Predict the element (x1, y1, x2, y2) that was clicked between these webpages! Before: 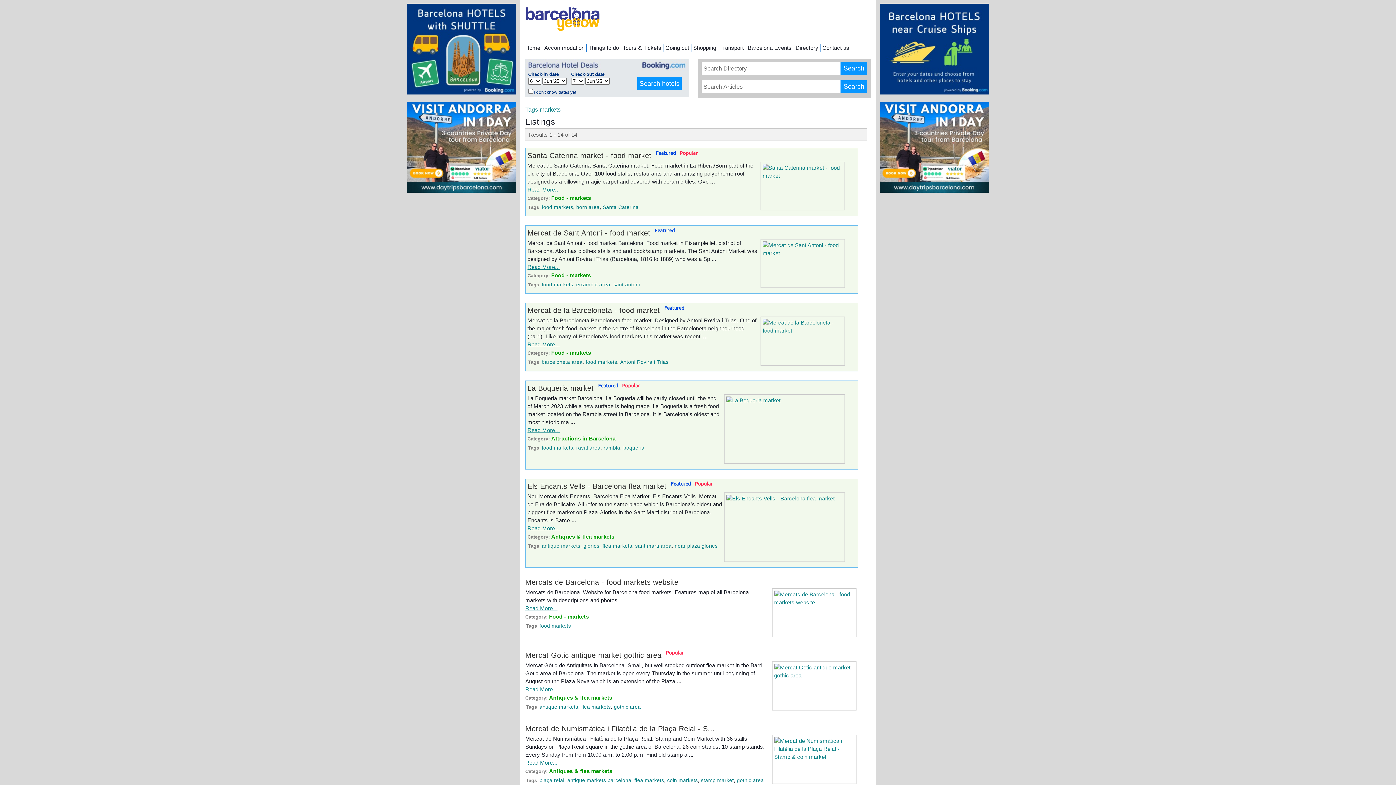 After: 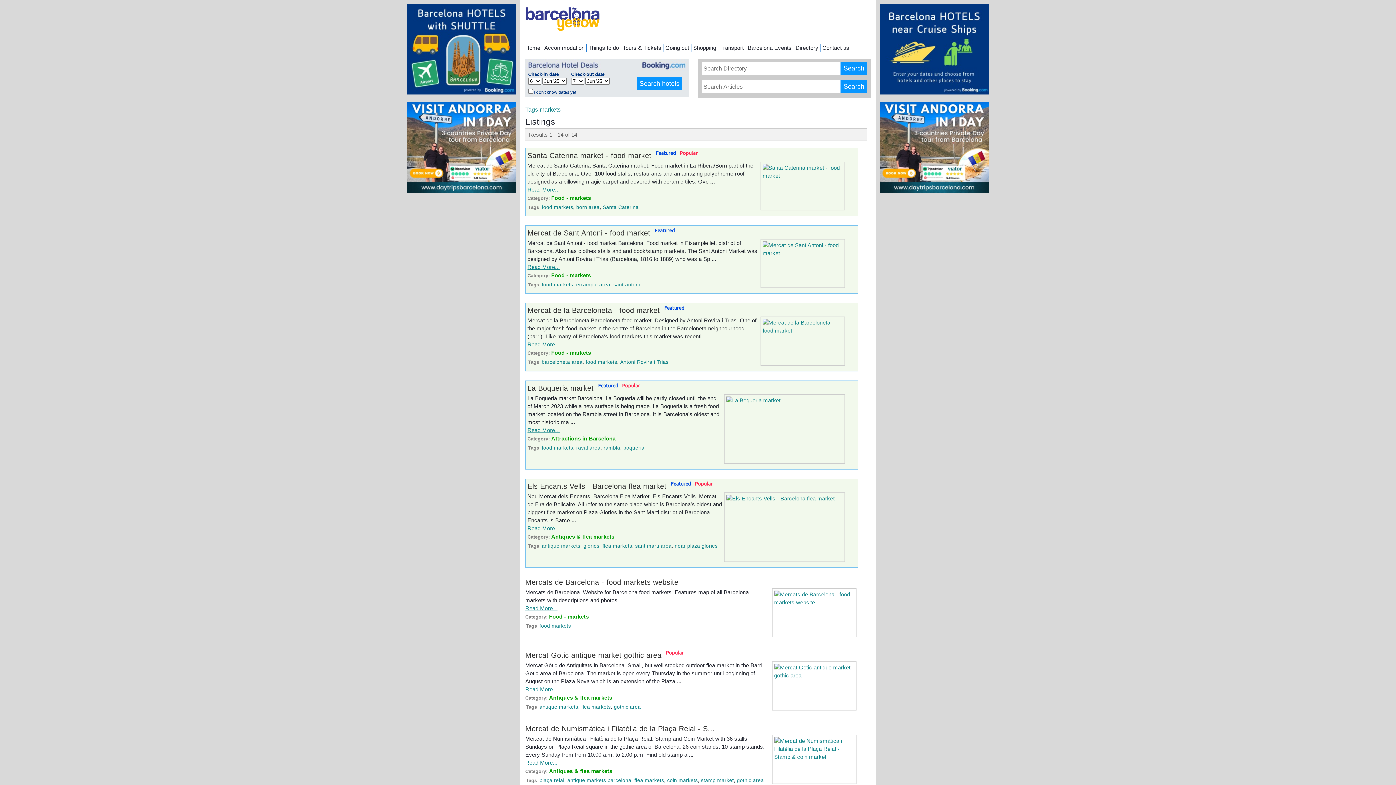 Action: bbox: (407, 89, 516, 95)